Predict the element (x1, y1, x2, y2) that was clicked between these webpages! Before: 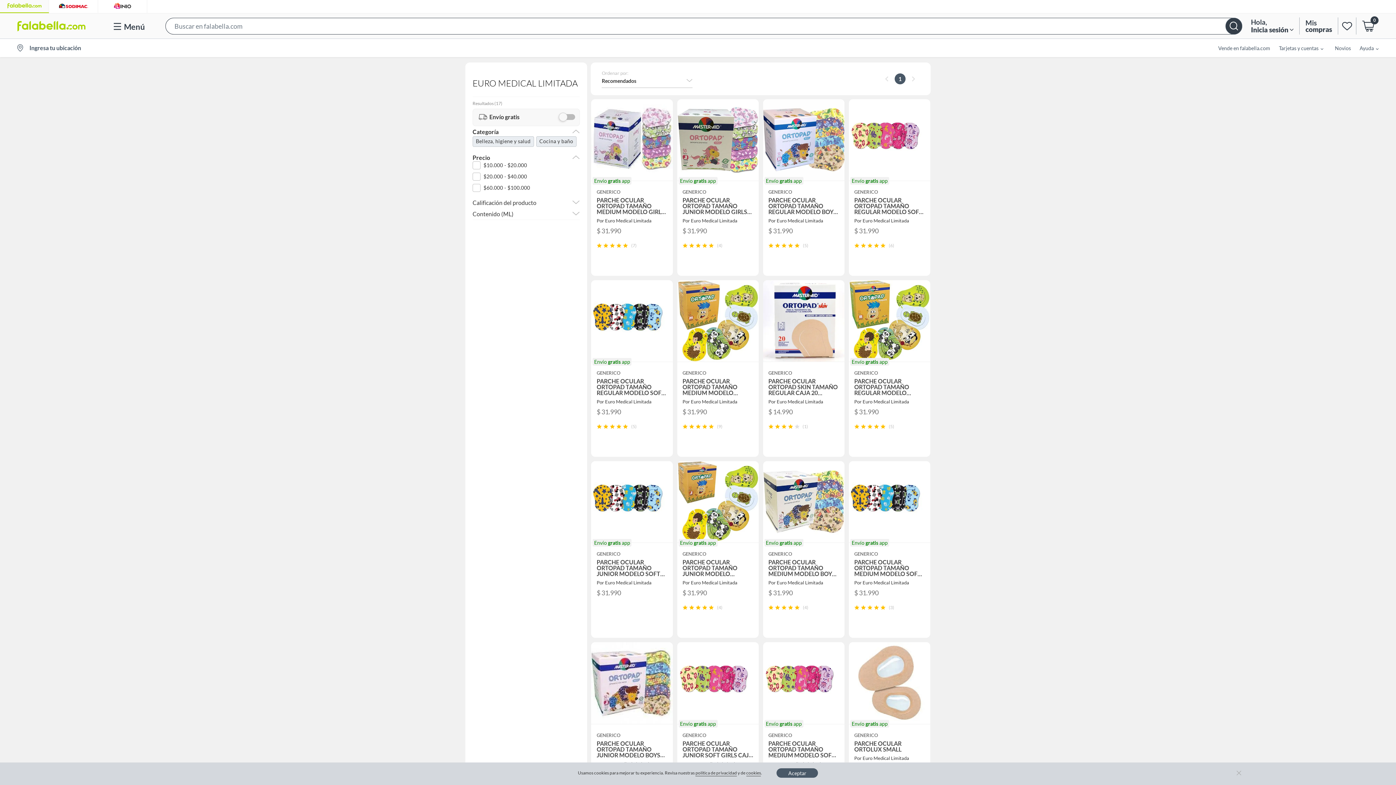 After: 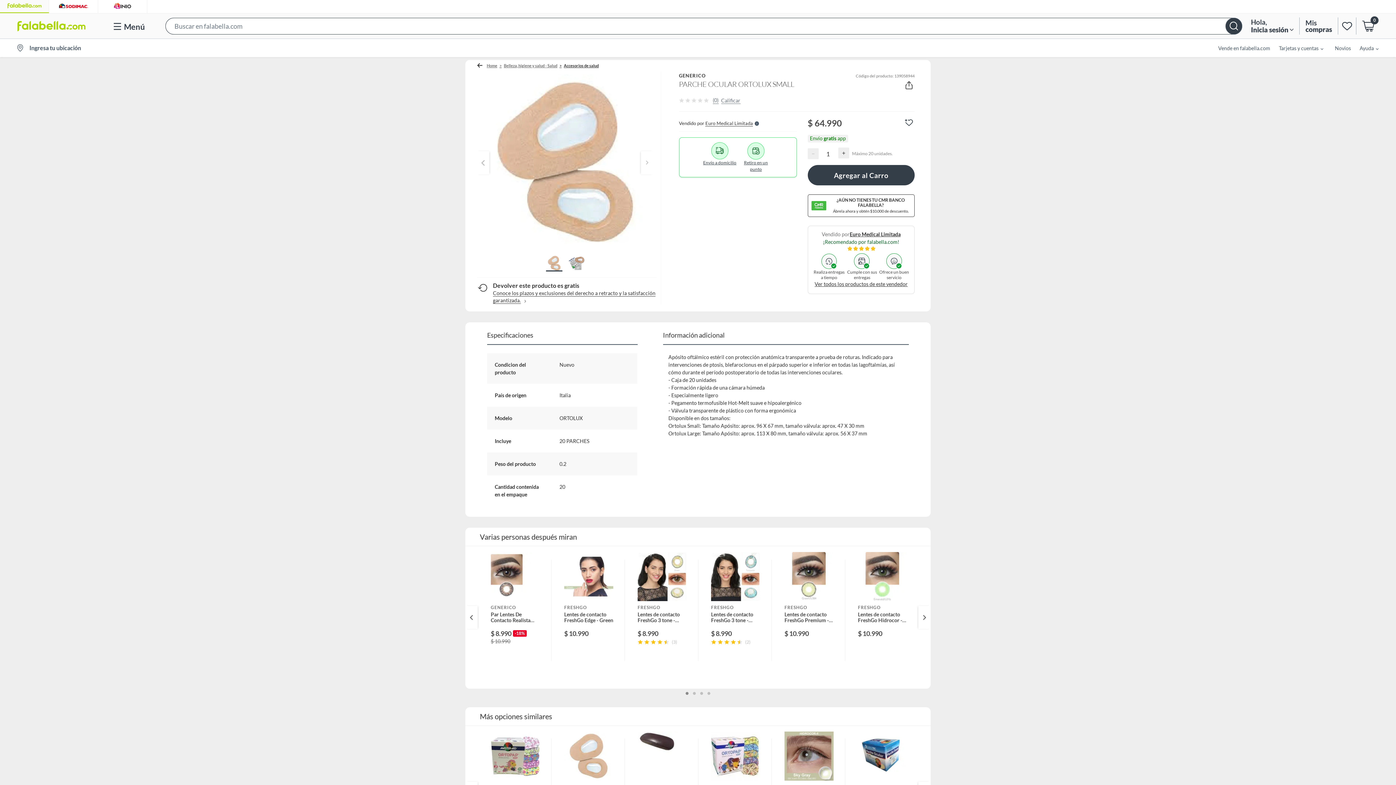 Action: label: Envío gratis app
GENERICO
PARCHE OCULAR ORTOLUX SMALL
Por Euro Medical Limitada
$ 64.990 bbox: (848, 642, 930, 819)